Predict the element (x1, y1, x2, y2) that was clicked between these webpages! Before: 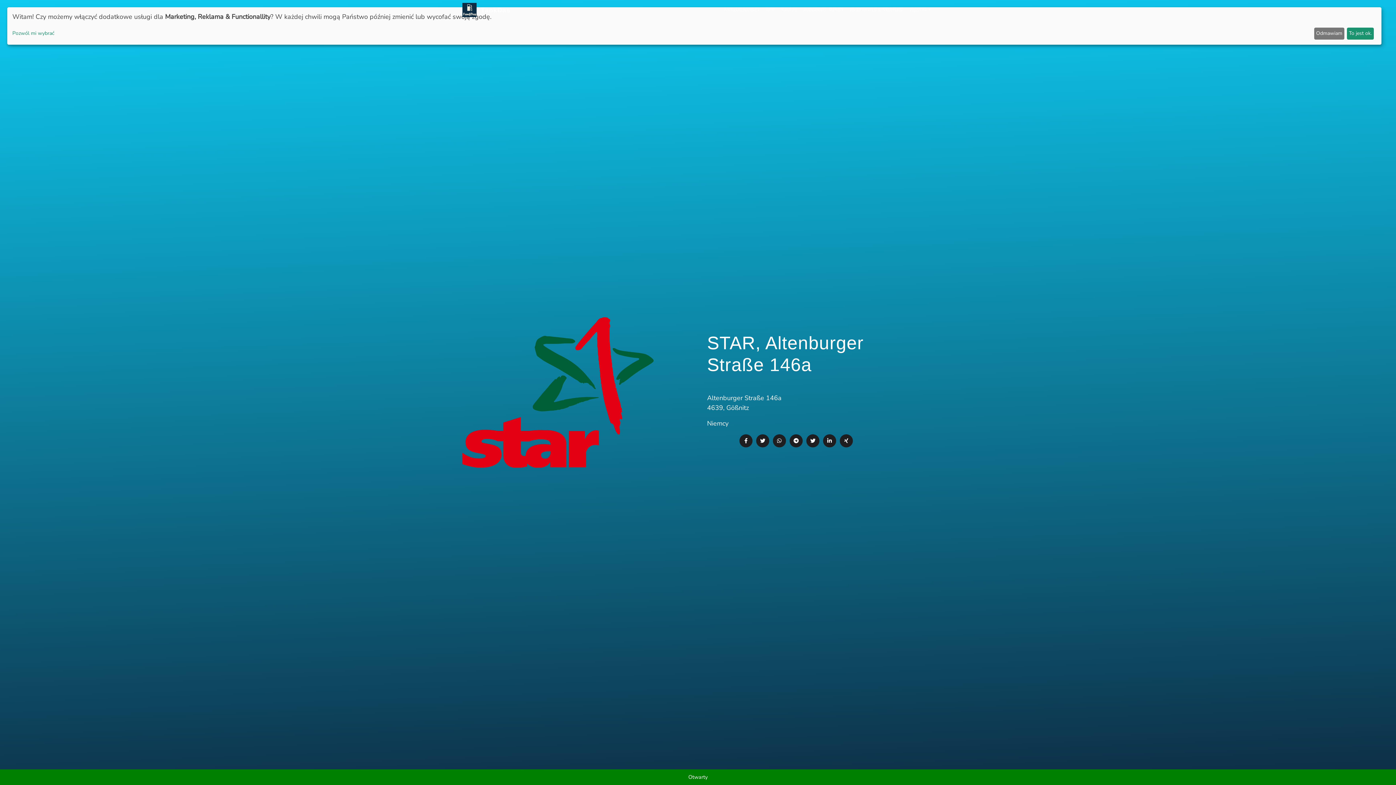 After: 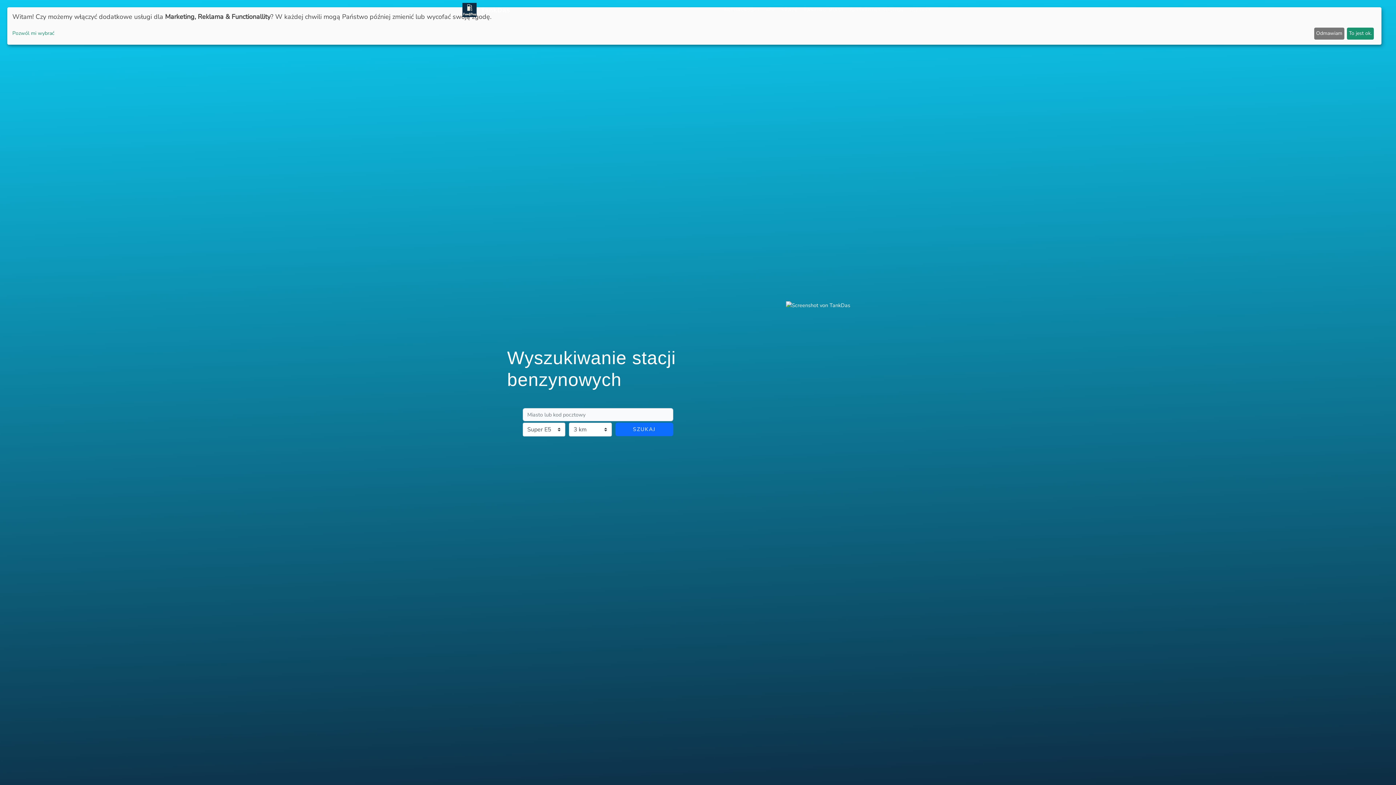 Action: label:   TankDas bbox: (476, 3, 510, 16)